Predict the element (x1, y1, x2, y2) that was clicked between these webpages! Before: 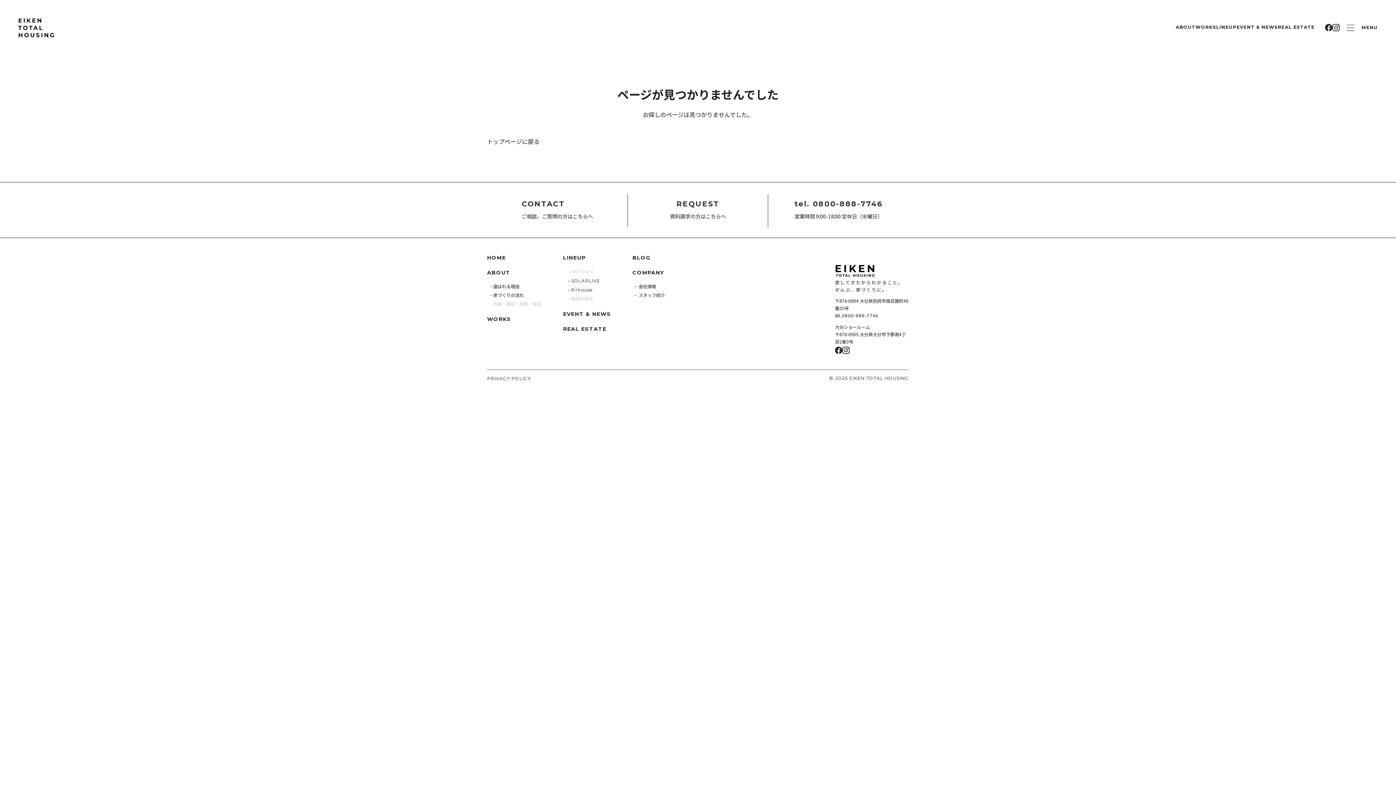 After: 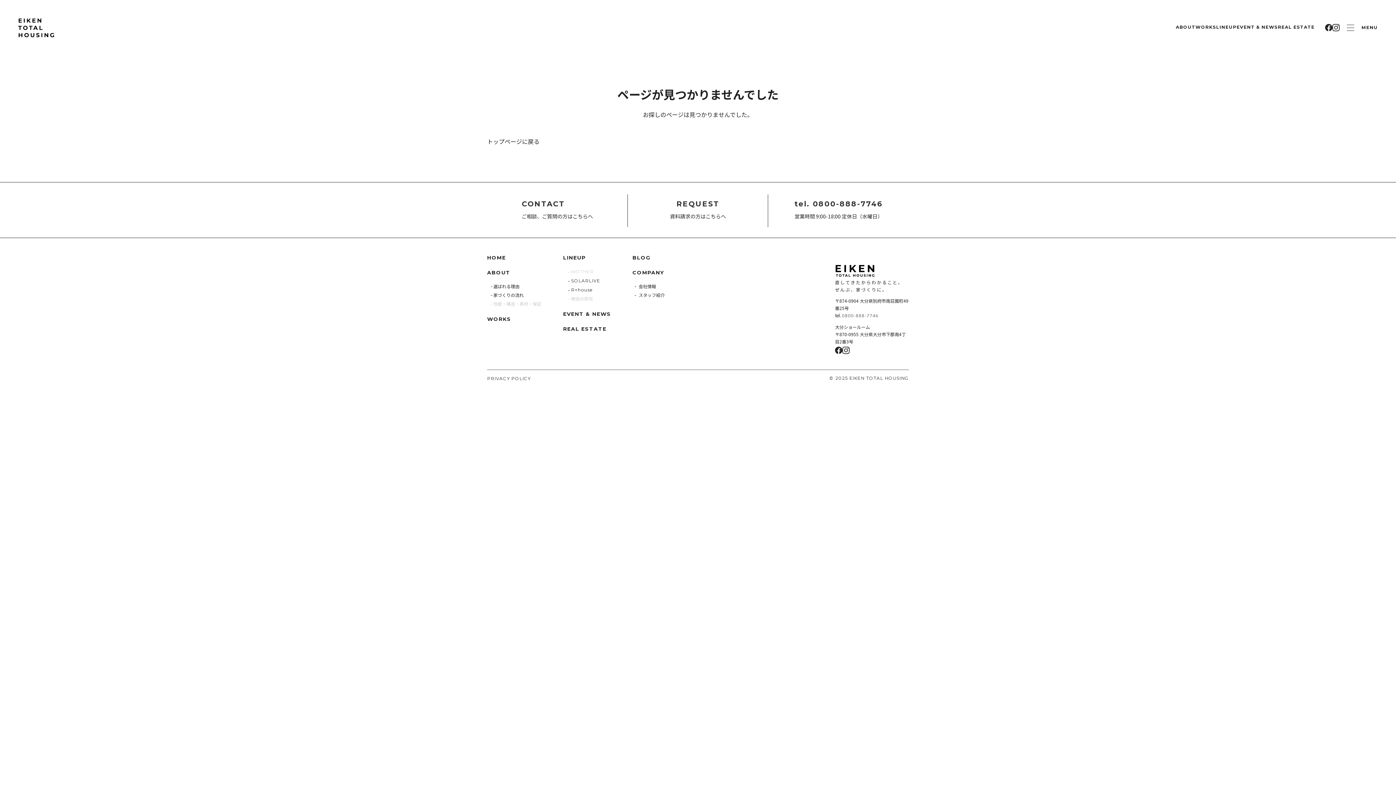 Action: bbox: (842, 312, 878, 318) label: 0800-888-7746